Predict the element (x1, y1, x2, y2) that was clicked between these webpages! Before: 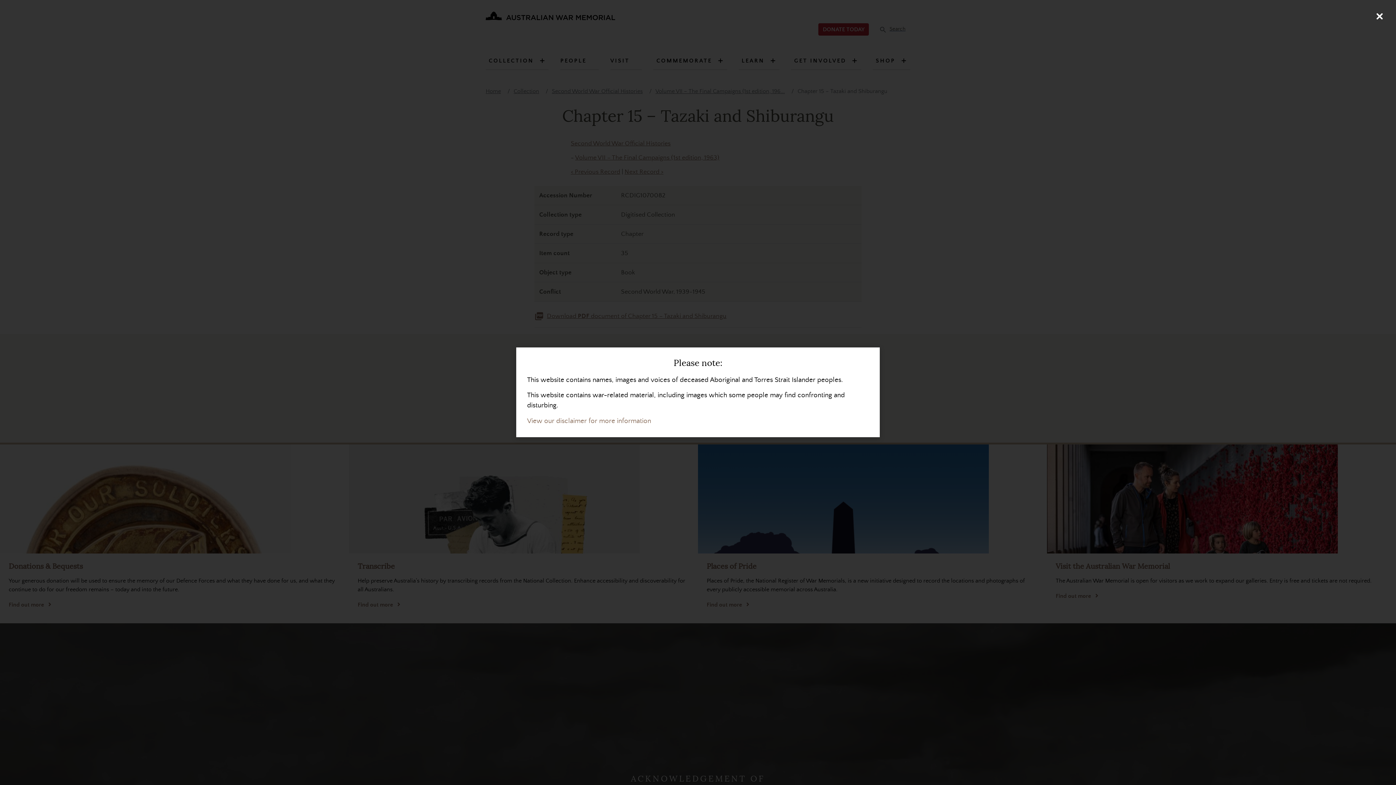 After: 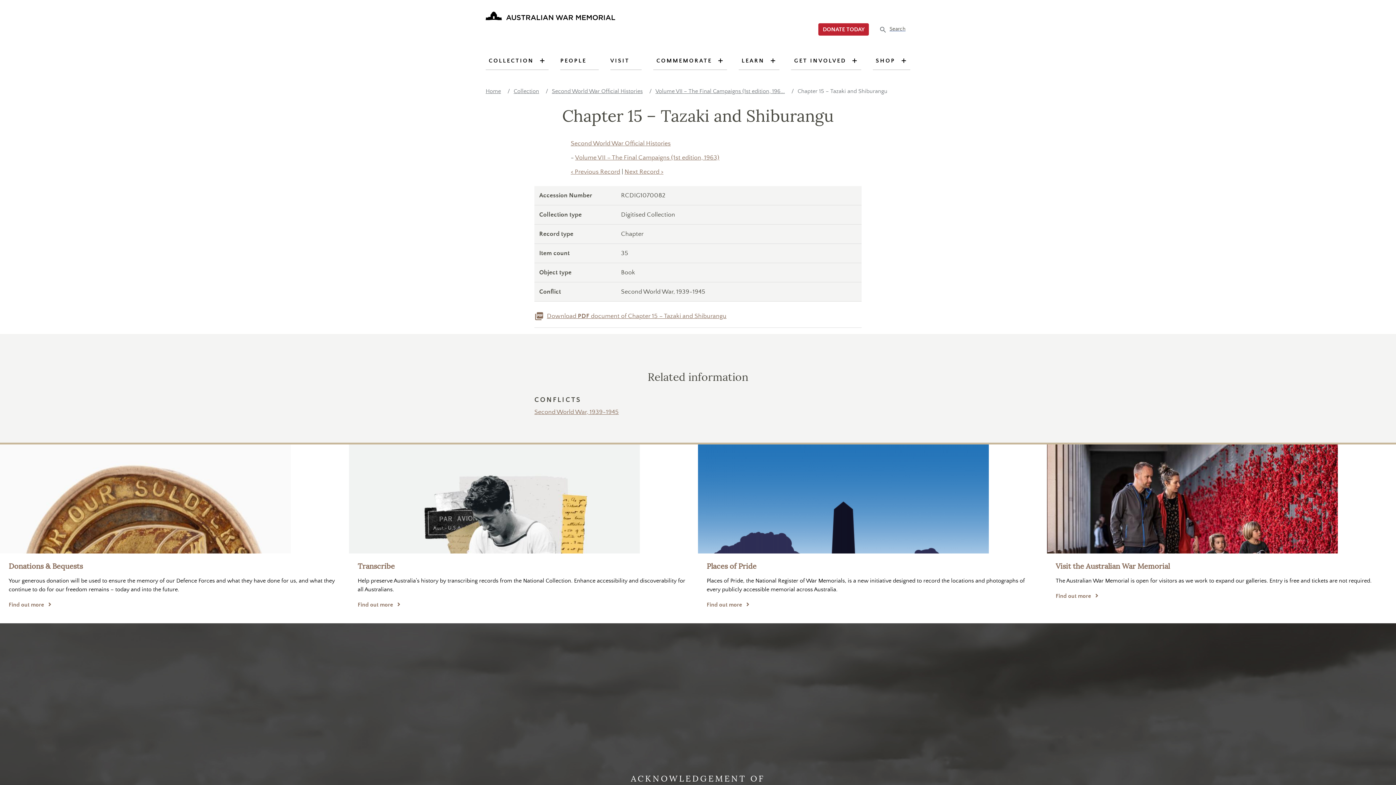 Action: bbox: (1370, 7, 1389, 25) label: Close (Press escape to close)